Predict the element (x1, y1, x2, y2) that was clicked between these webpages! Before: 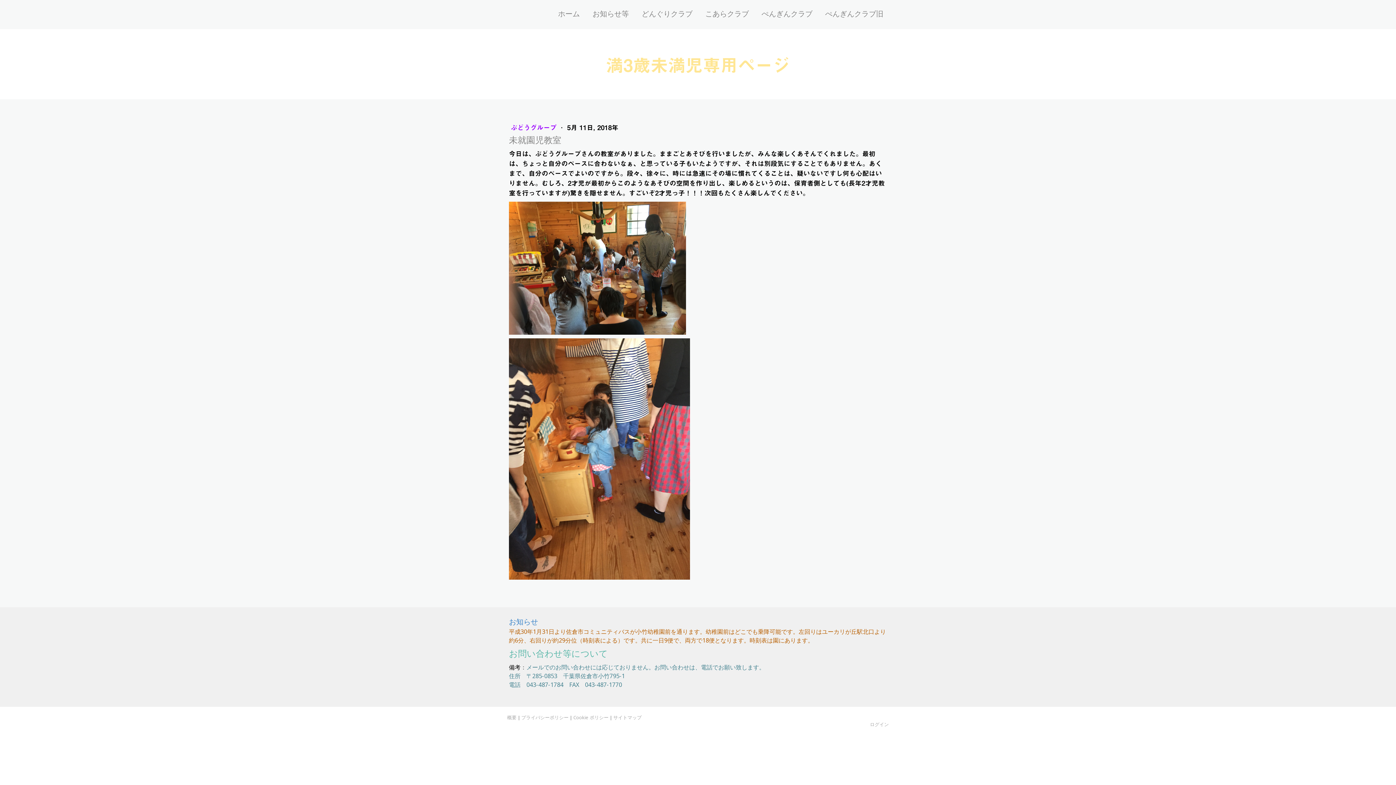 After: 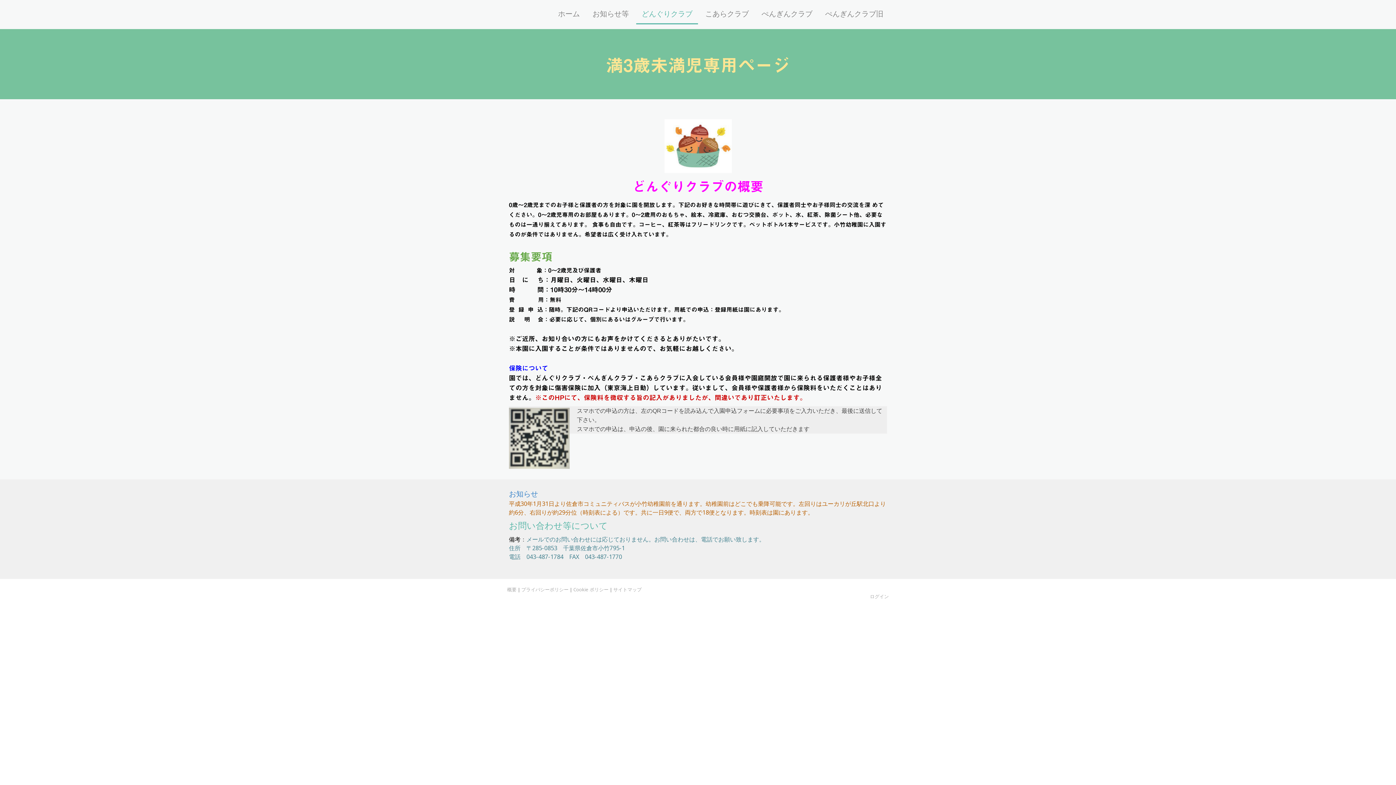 Action: label: どんぐりクラブ bbox: (636, 4, 698, 24)